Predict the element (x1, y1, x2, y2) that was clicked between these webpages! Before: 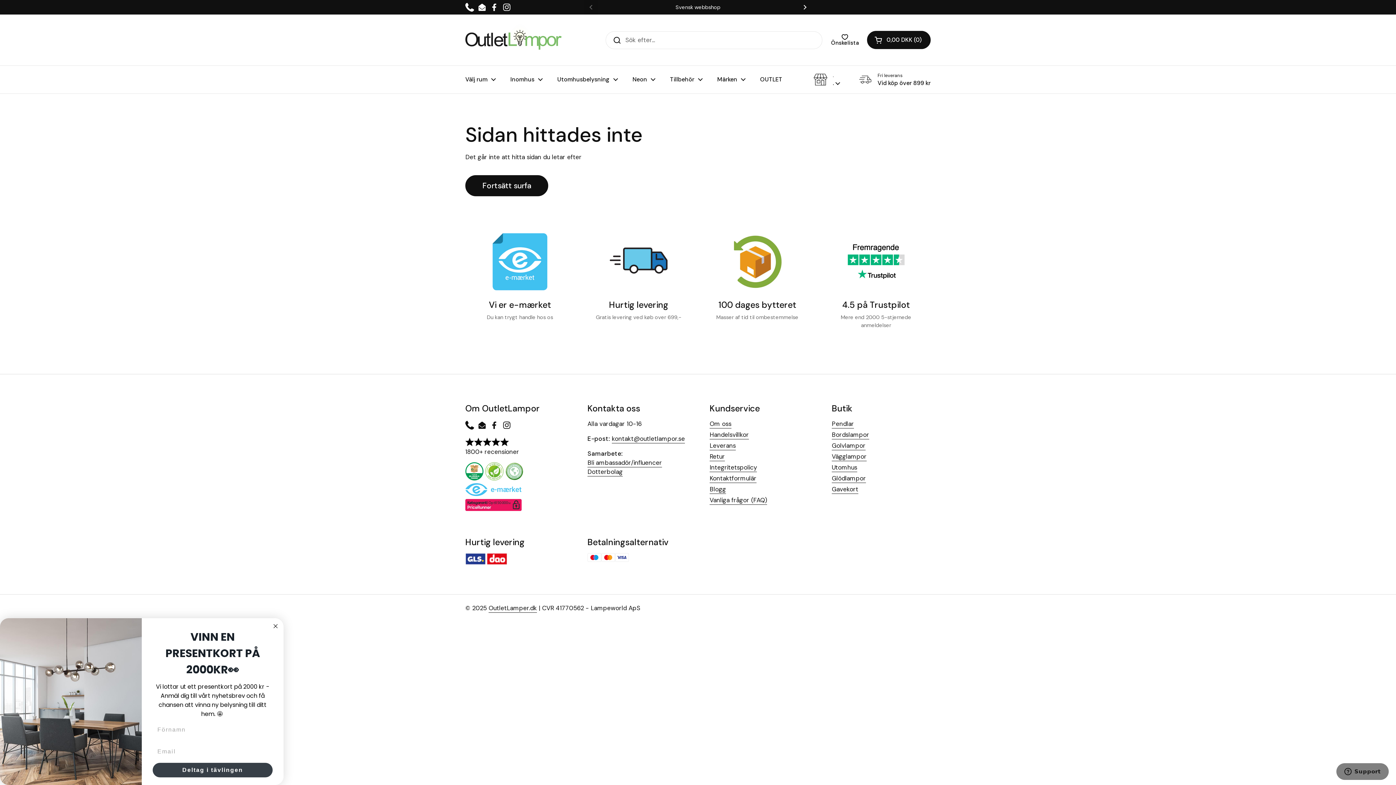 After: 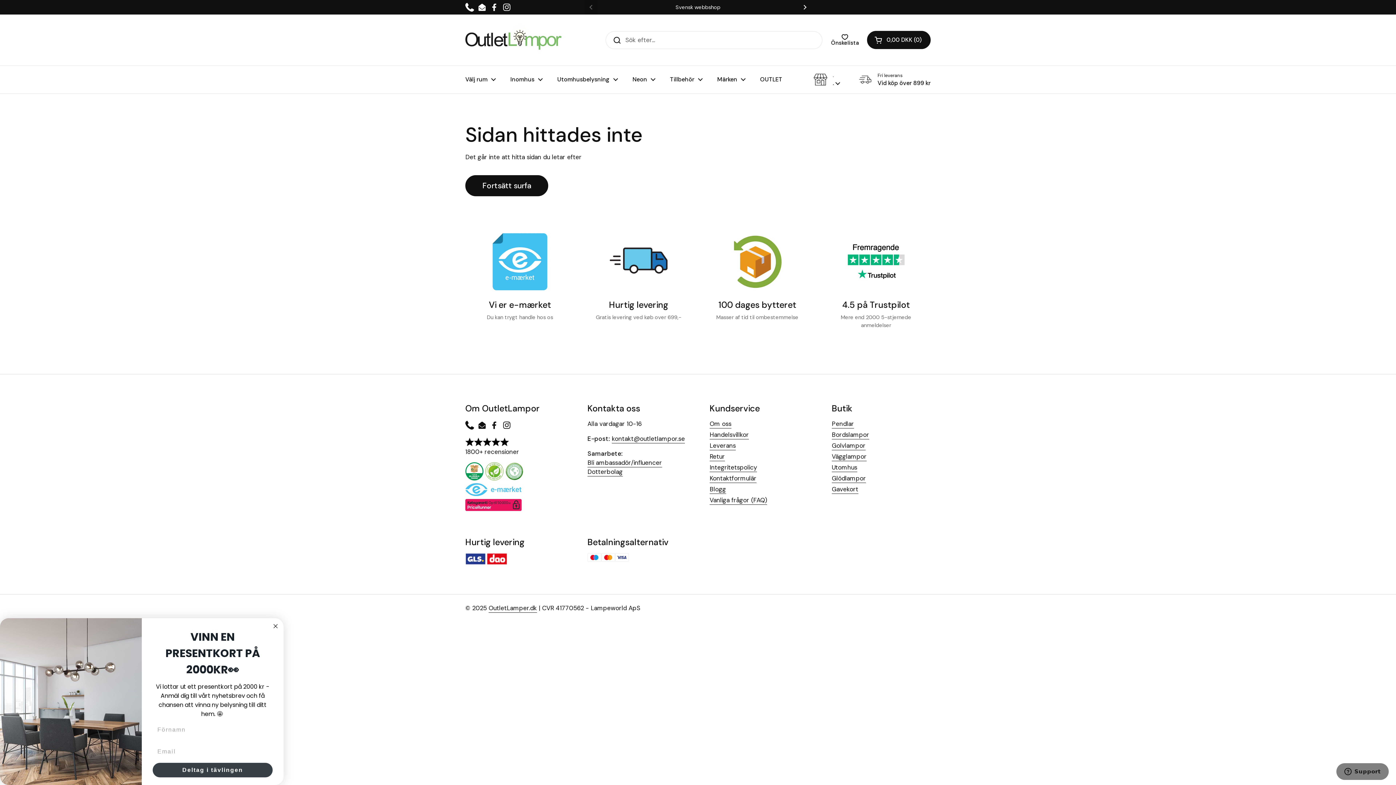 Action: label: Instagram bbox: (502, 2, 511, 11)